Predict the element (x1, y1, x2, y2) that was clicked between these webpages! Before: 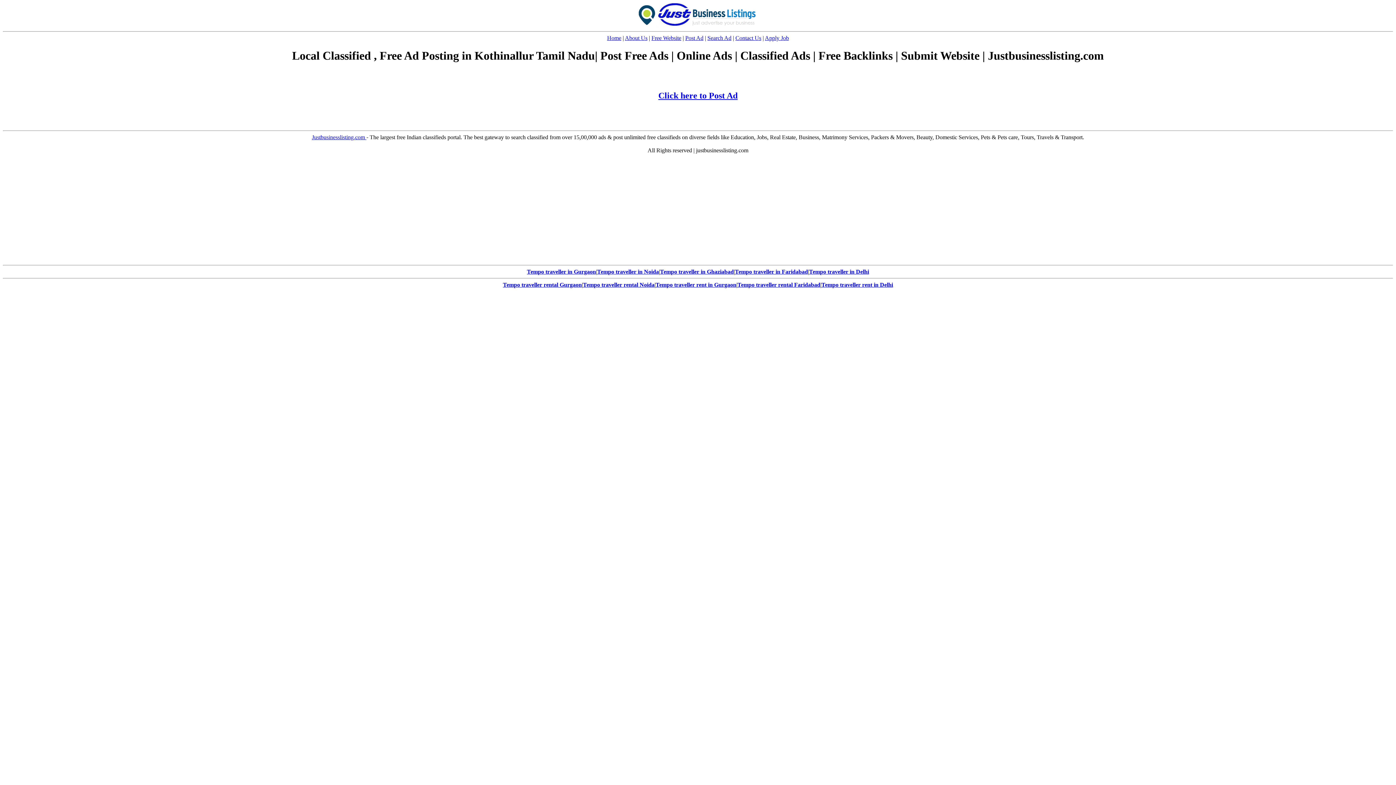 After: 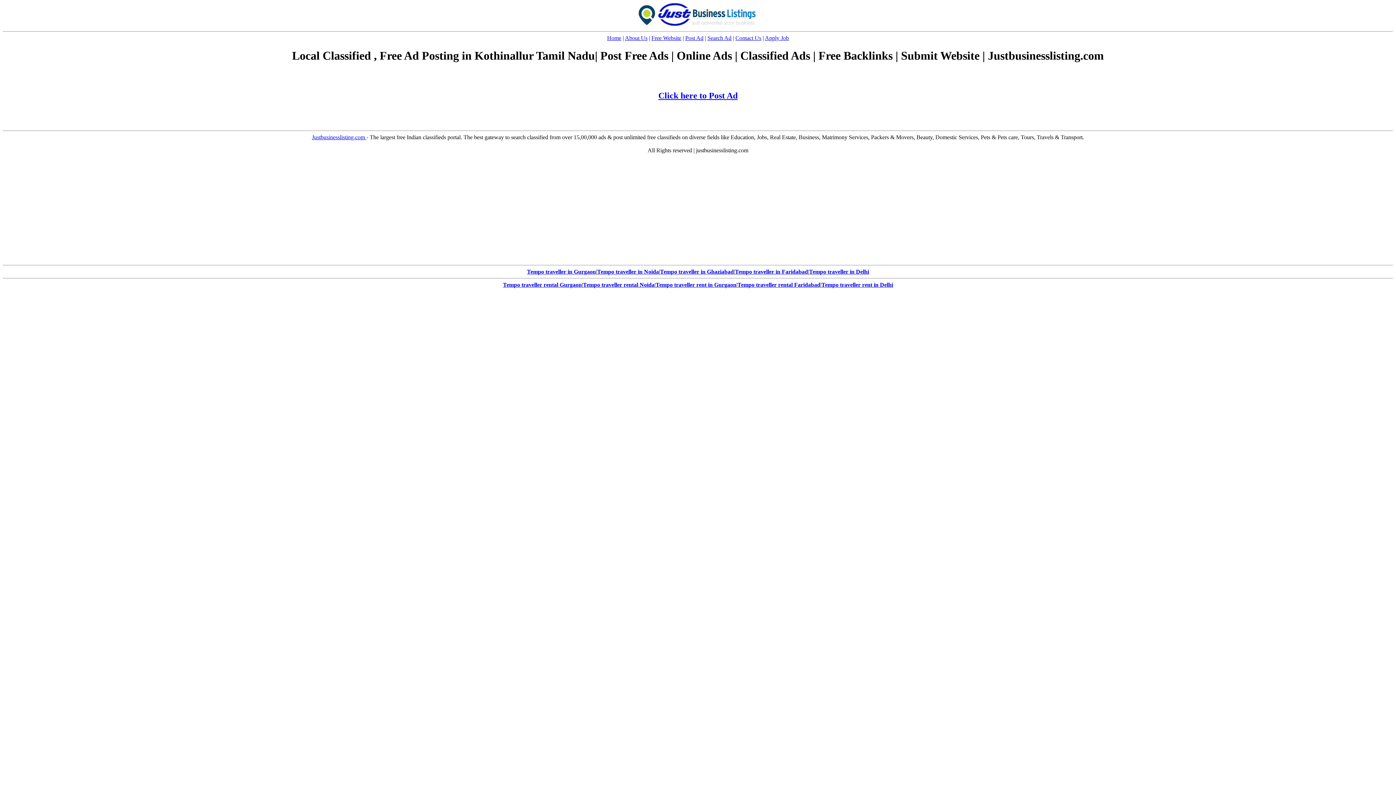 Action: label: Tempo traveller rental Faridabad bbox: (737, 281, 820, 287)